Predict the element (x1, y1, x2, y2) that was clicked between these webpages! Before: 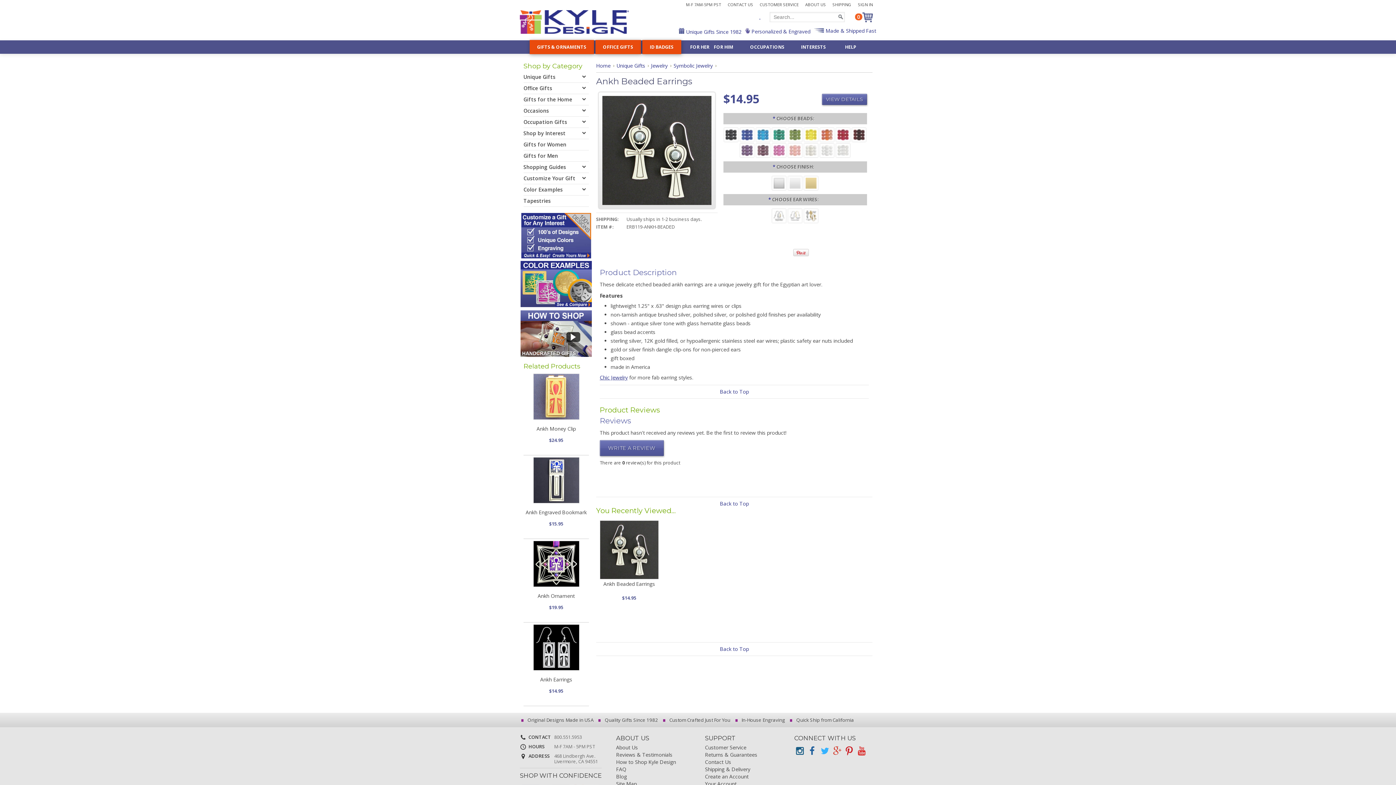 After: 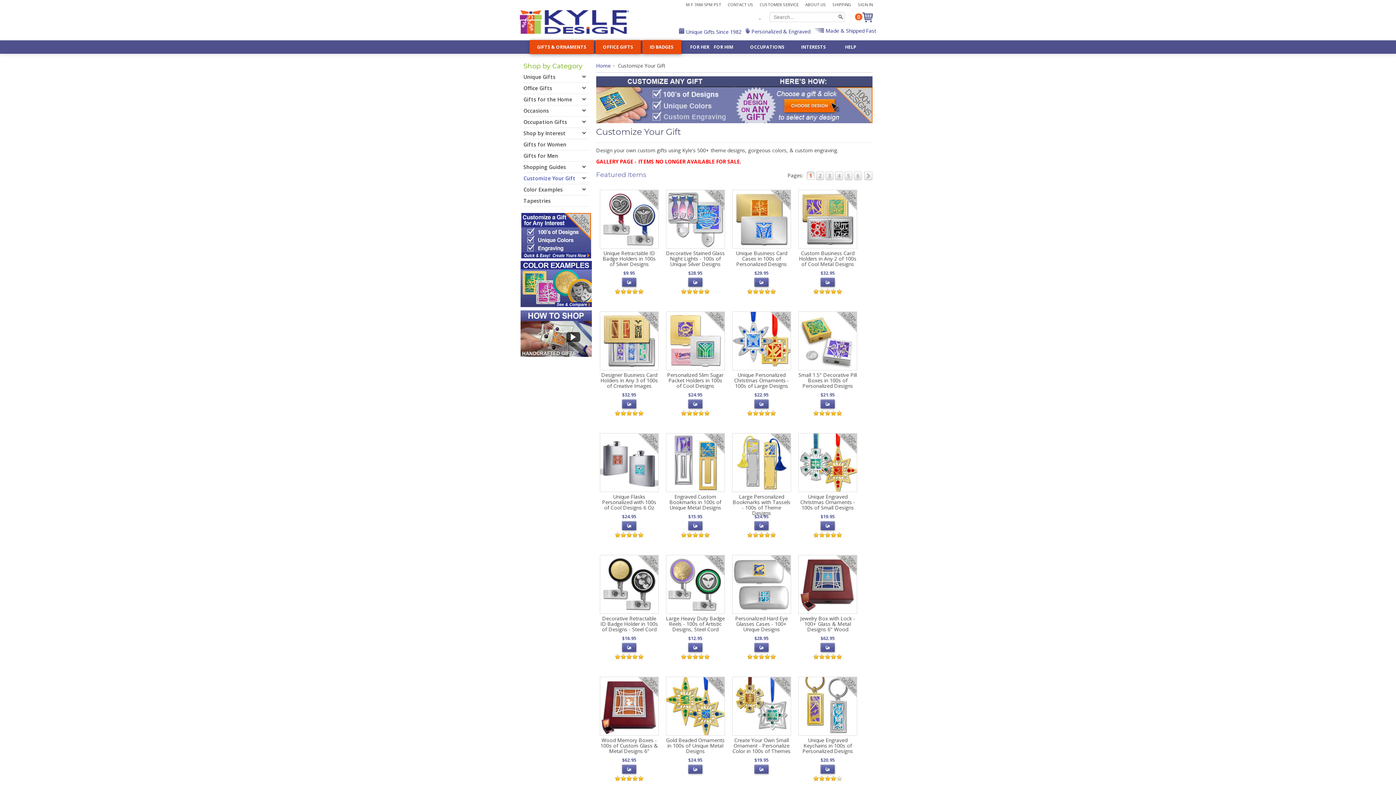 Action: bbox: (521, 213, 591, 260)